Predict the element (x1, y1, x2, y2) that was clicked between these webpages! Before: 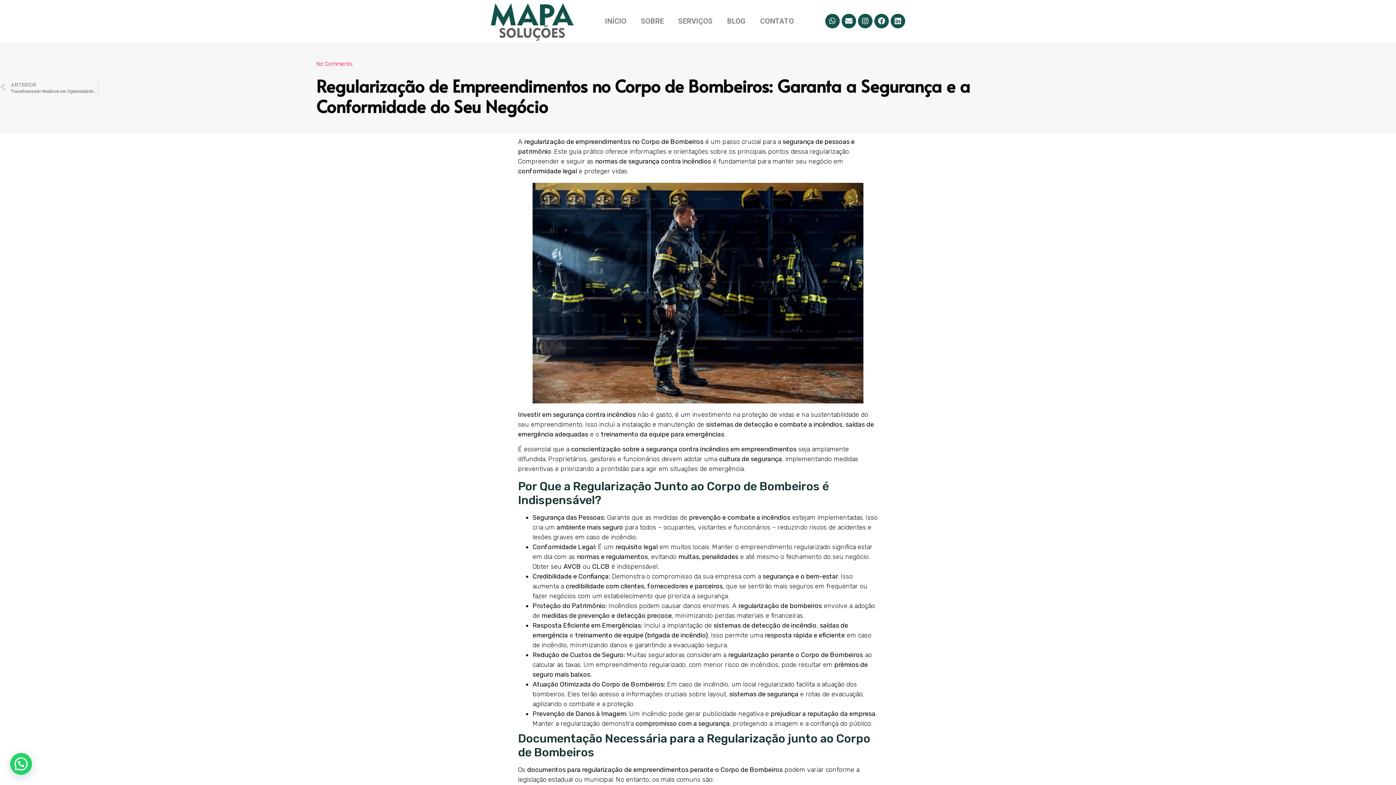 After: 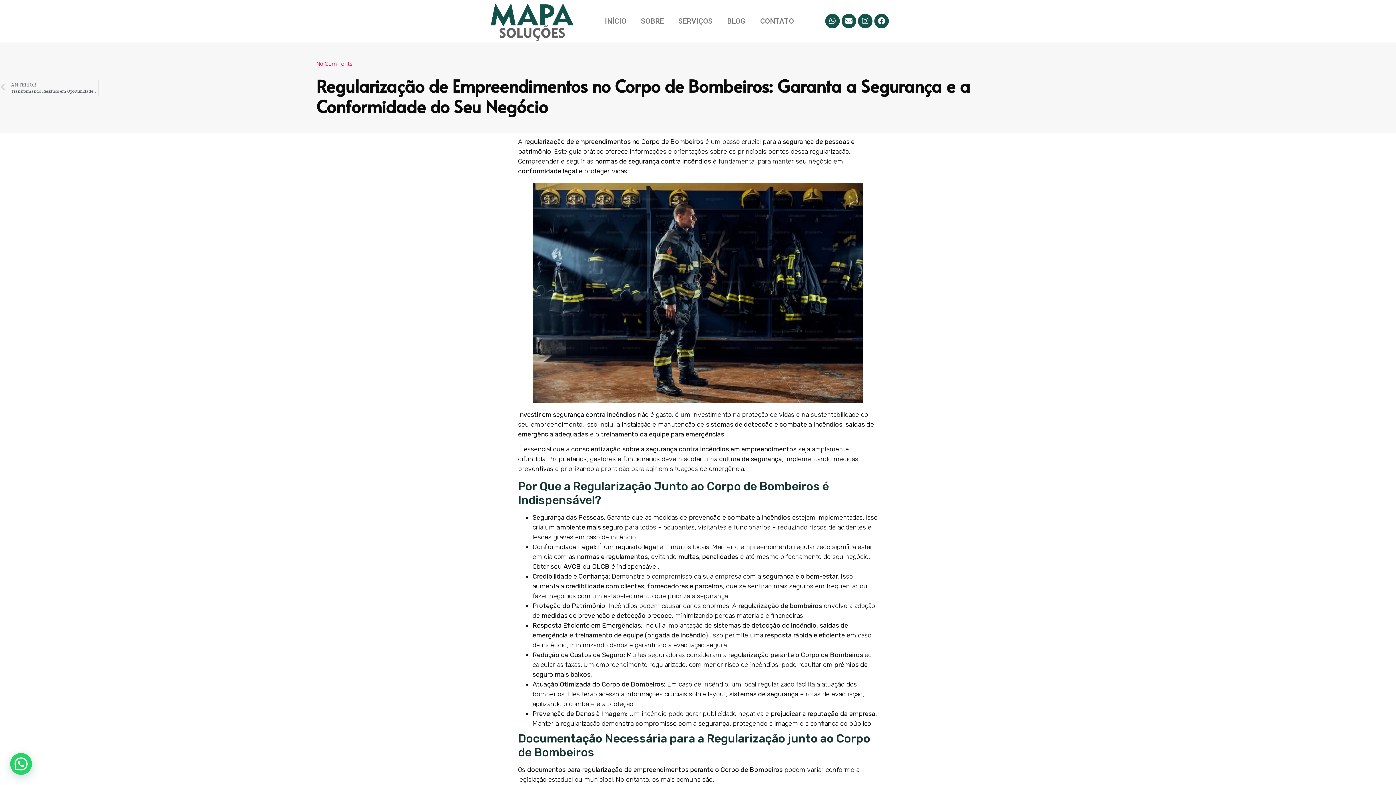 Action: bbox: (890, 13, 905, 28) label: Linkedin